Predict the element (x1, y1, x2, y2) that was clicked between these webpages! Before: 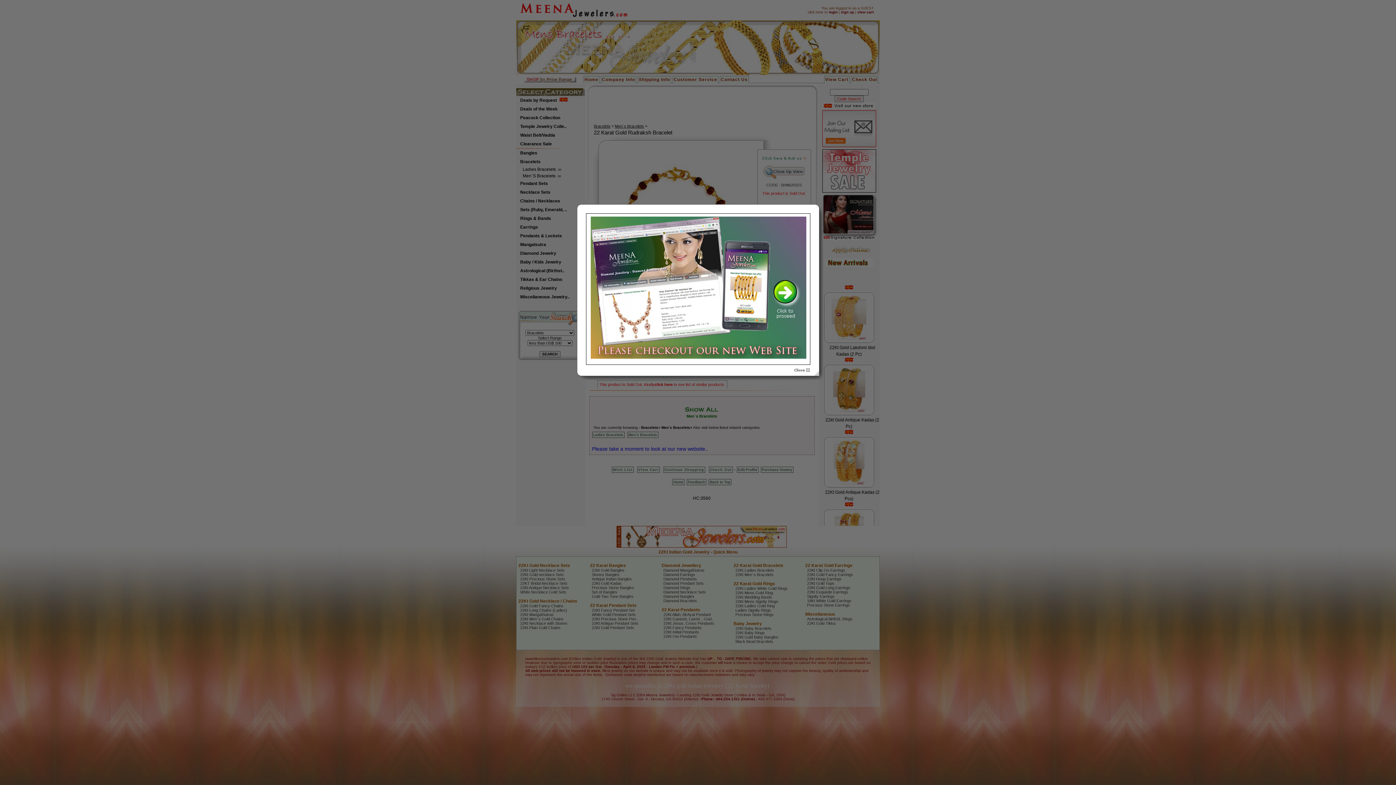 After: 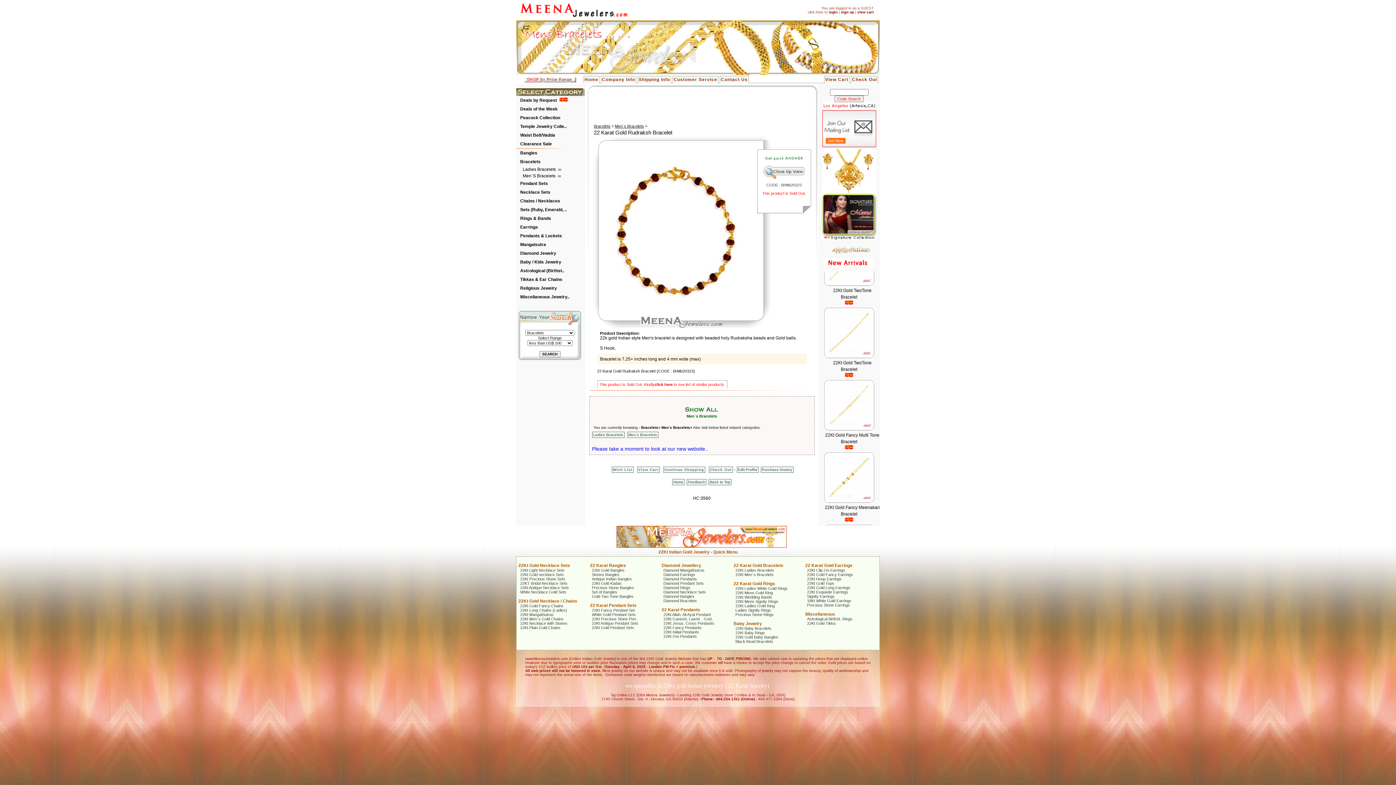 Action: bbox: (793, 368, 810, 373)